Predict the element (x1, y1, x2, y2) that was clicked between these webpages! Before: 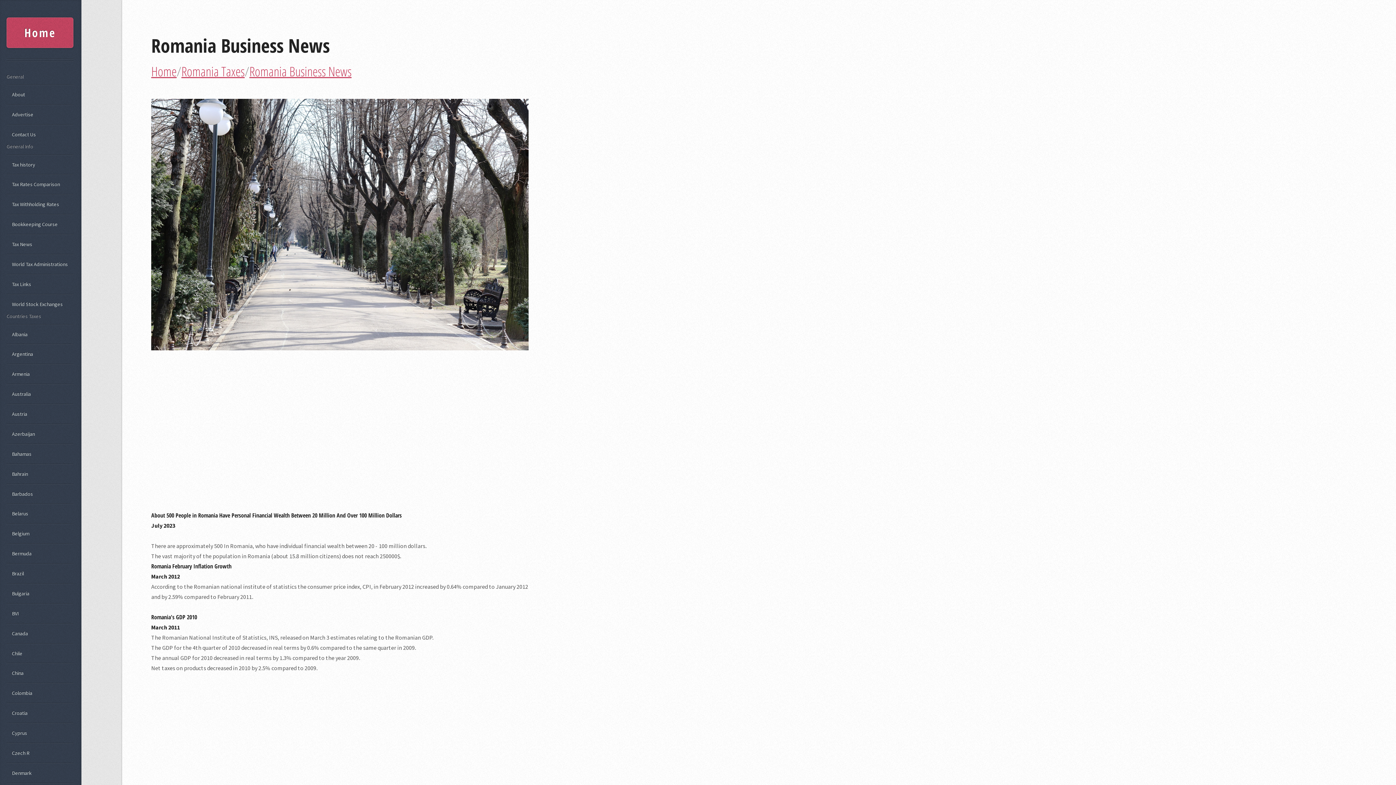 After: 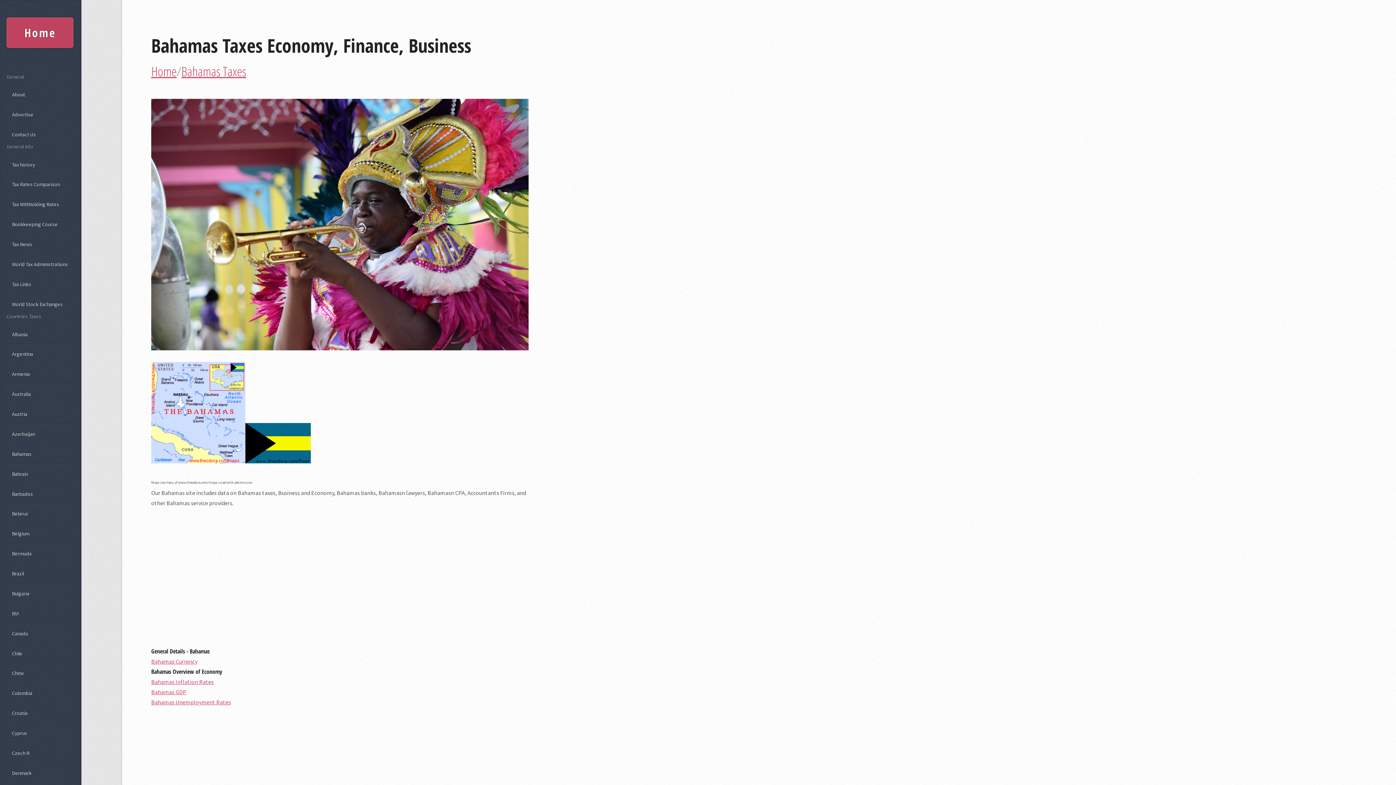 Action: bbox: (6, 446, 73, 461) label: Bahamas